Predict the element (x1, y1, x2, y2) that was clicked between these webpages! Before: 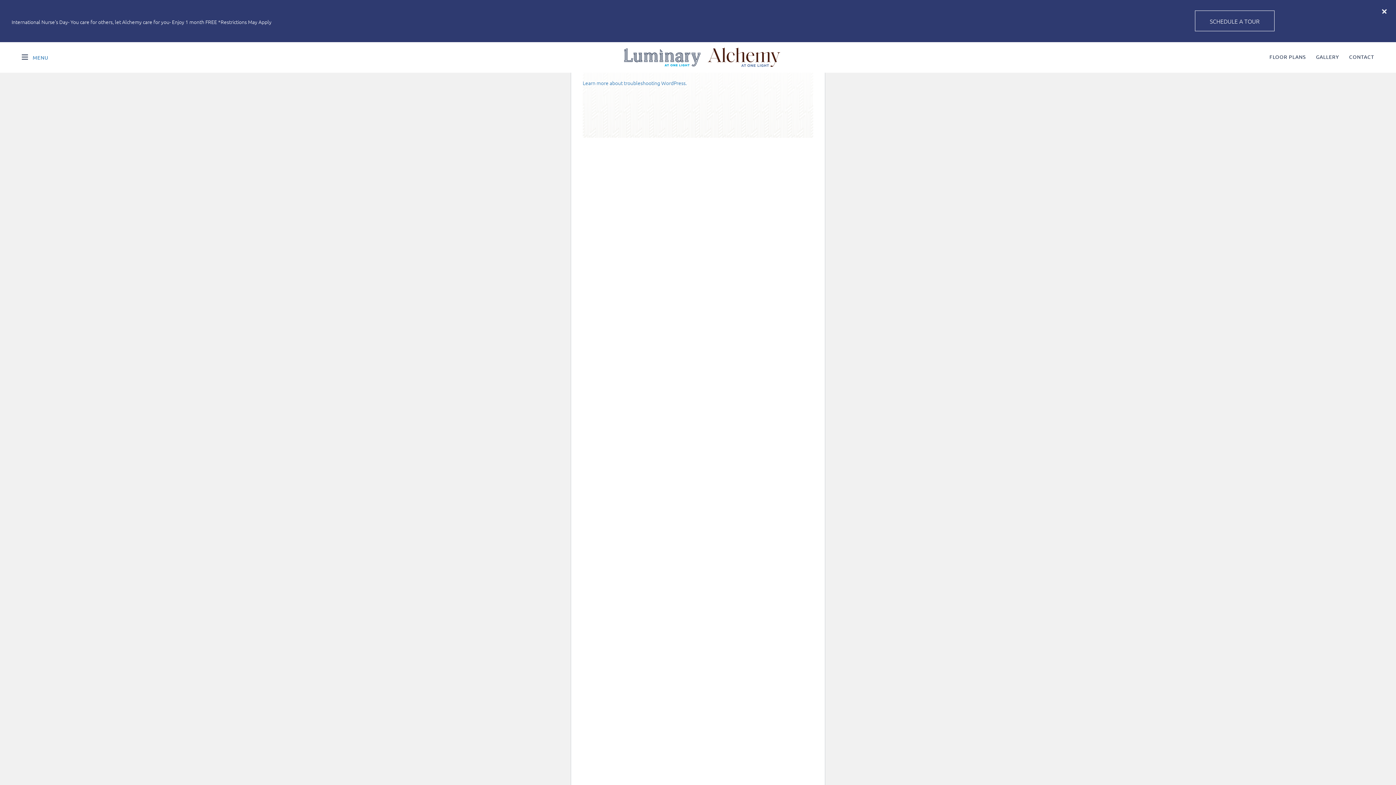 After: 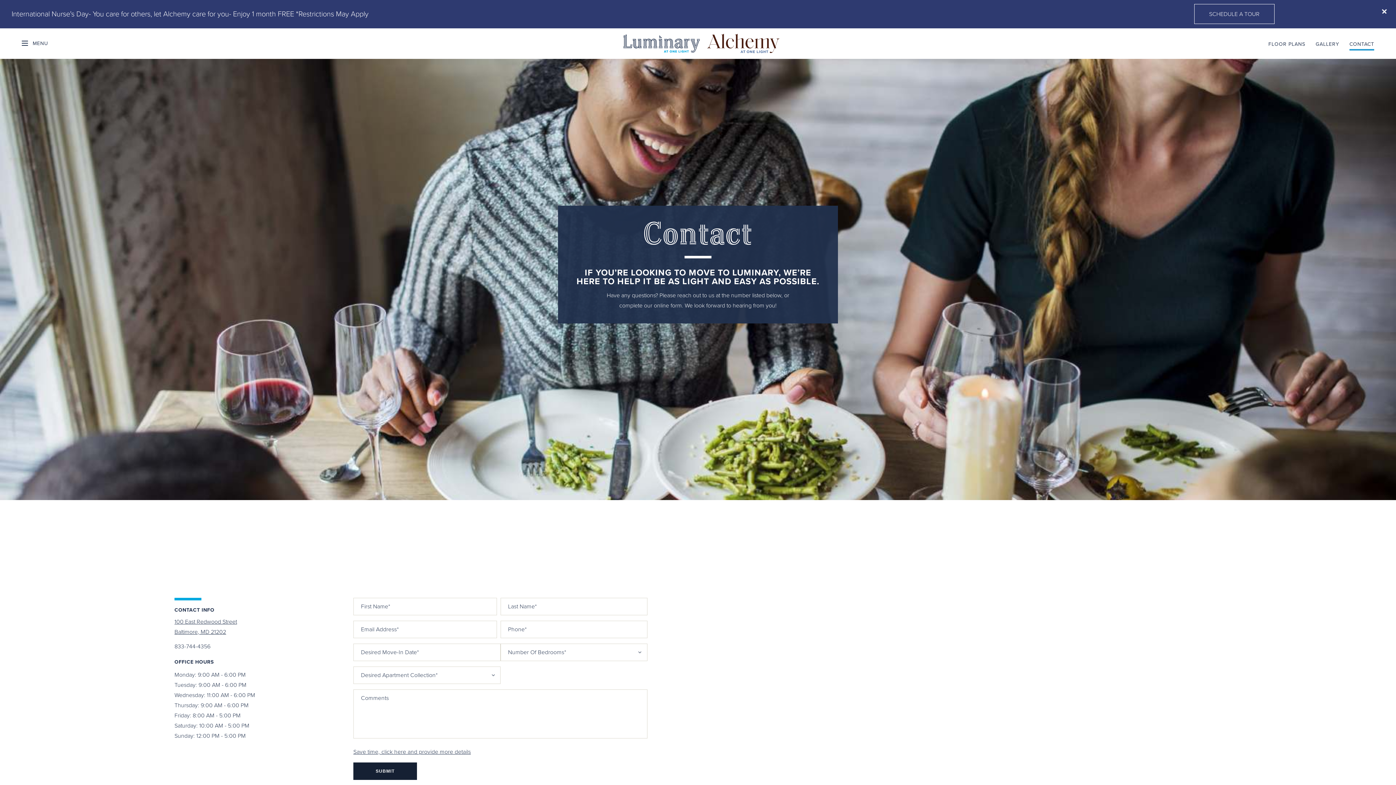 Action: bbox: (1349, 50, 1374, 62) label: CONTACT